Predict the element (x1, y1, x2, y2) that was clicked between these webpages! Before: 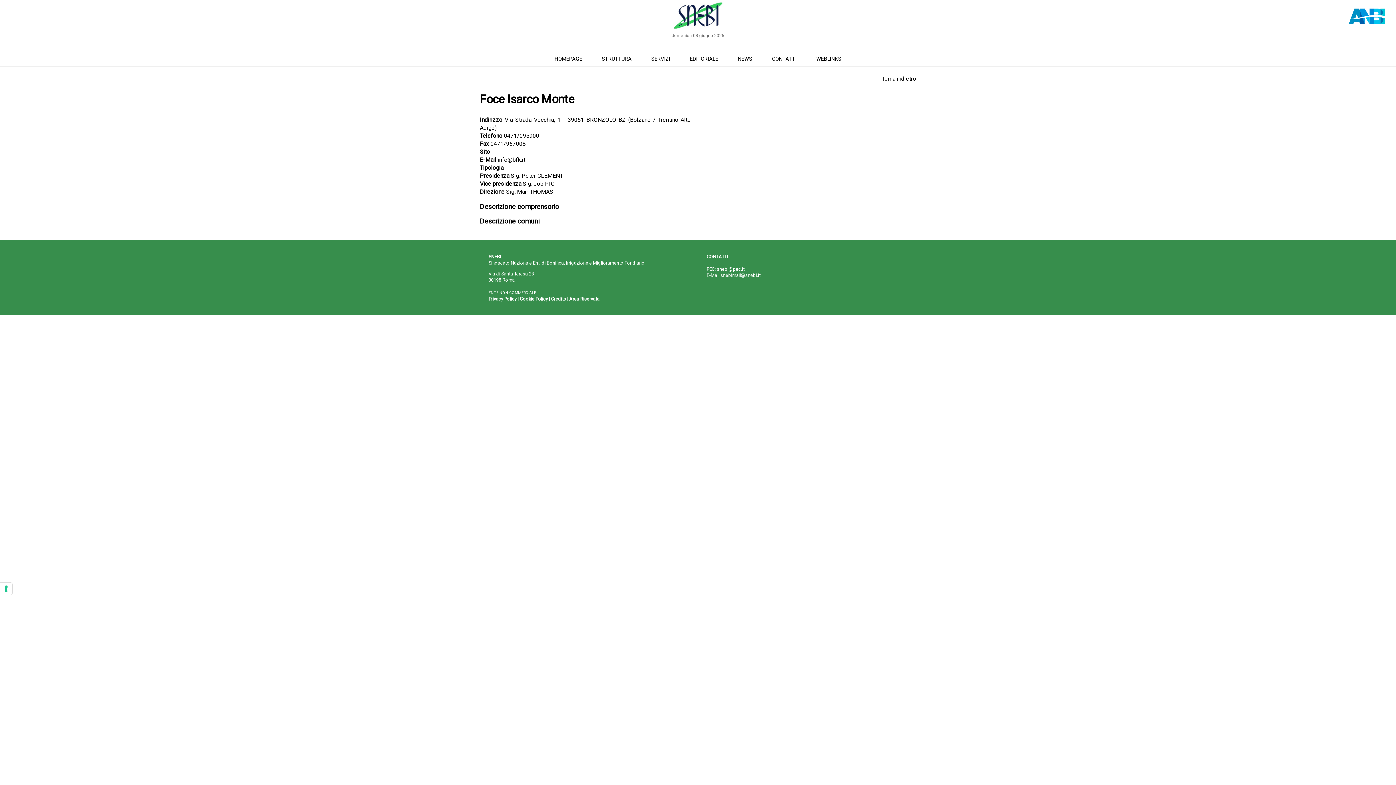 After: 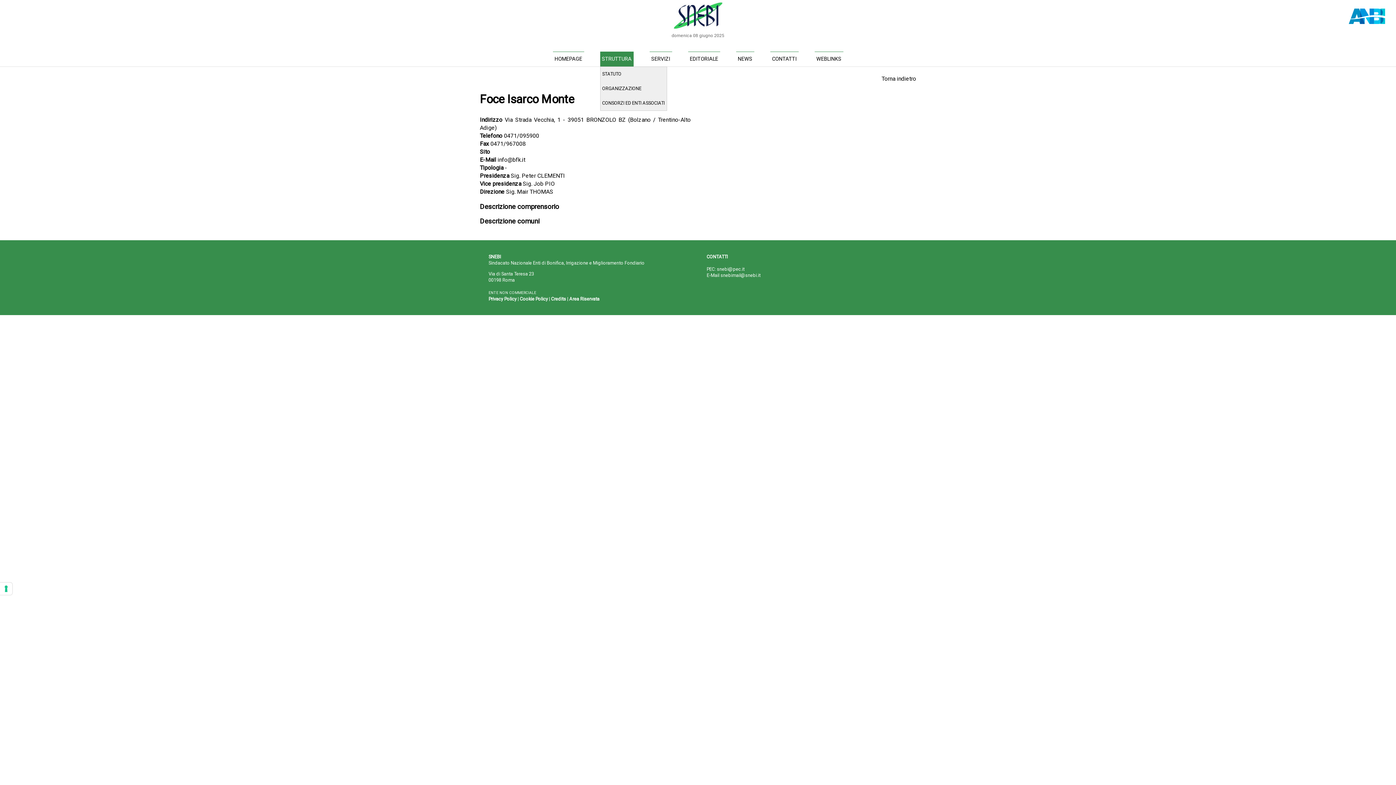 Action: bbox: (600, 52, 633, 66) label: STRUTTURA